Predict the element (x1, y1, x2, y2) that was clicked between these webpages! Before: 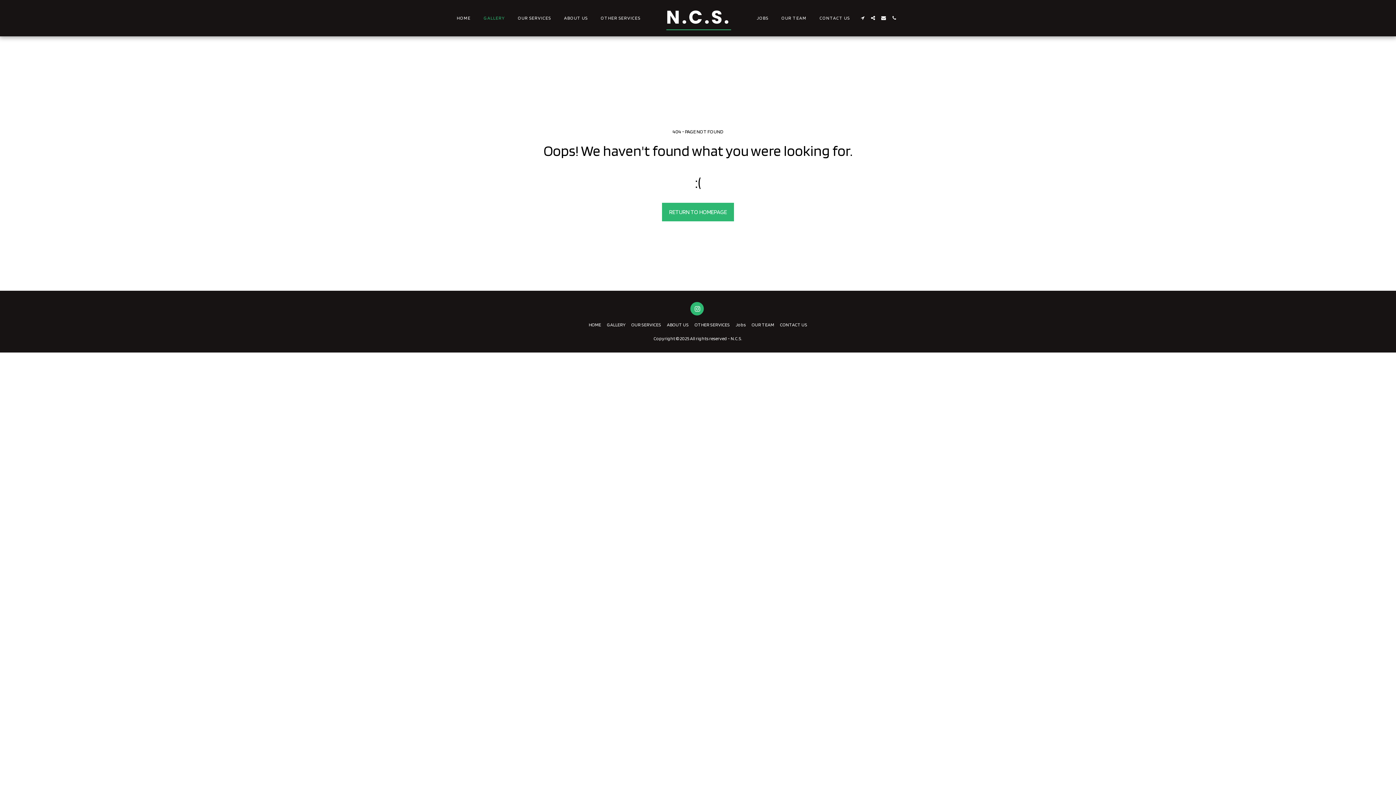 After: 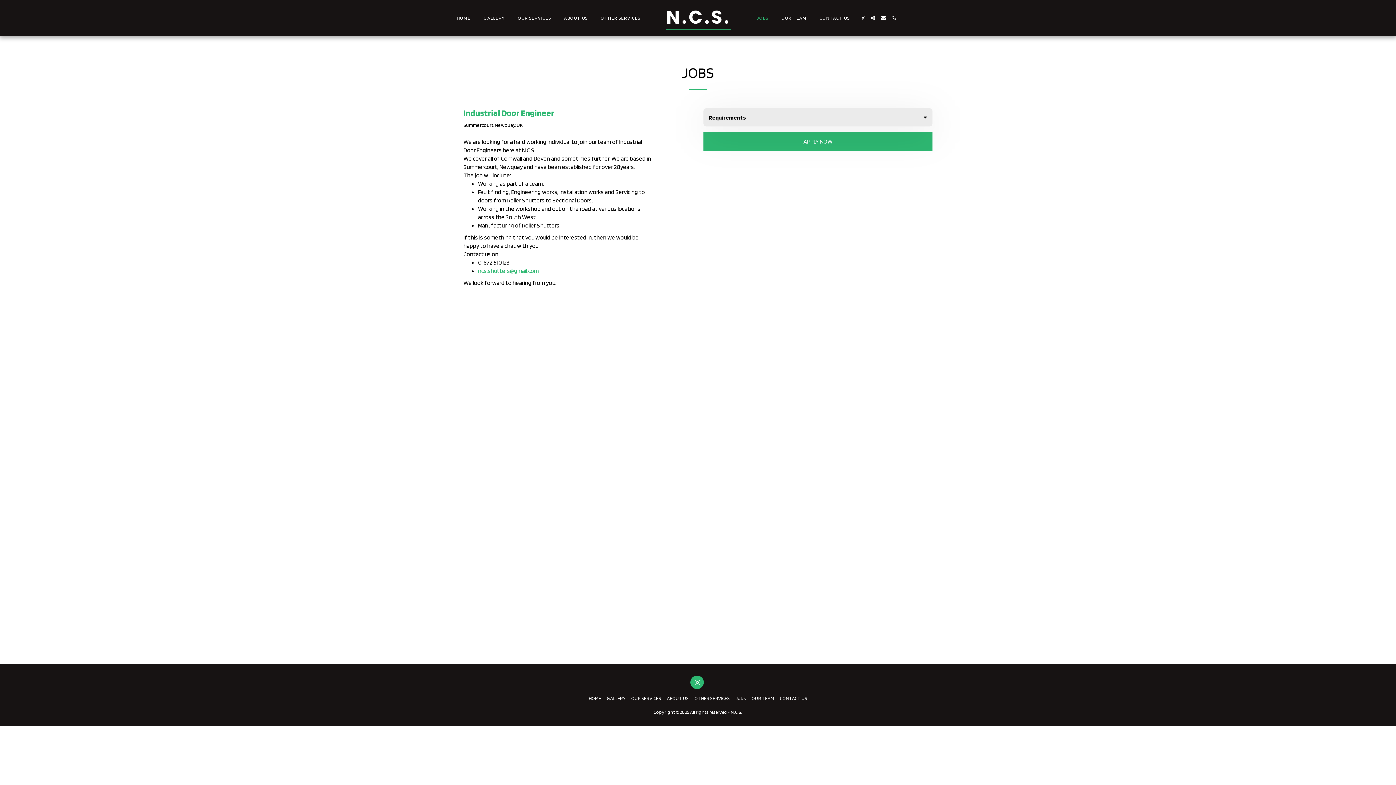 Action: bbox: (735, 321, 746, 328) label: Jobs